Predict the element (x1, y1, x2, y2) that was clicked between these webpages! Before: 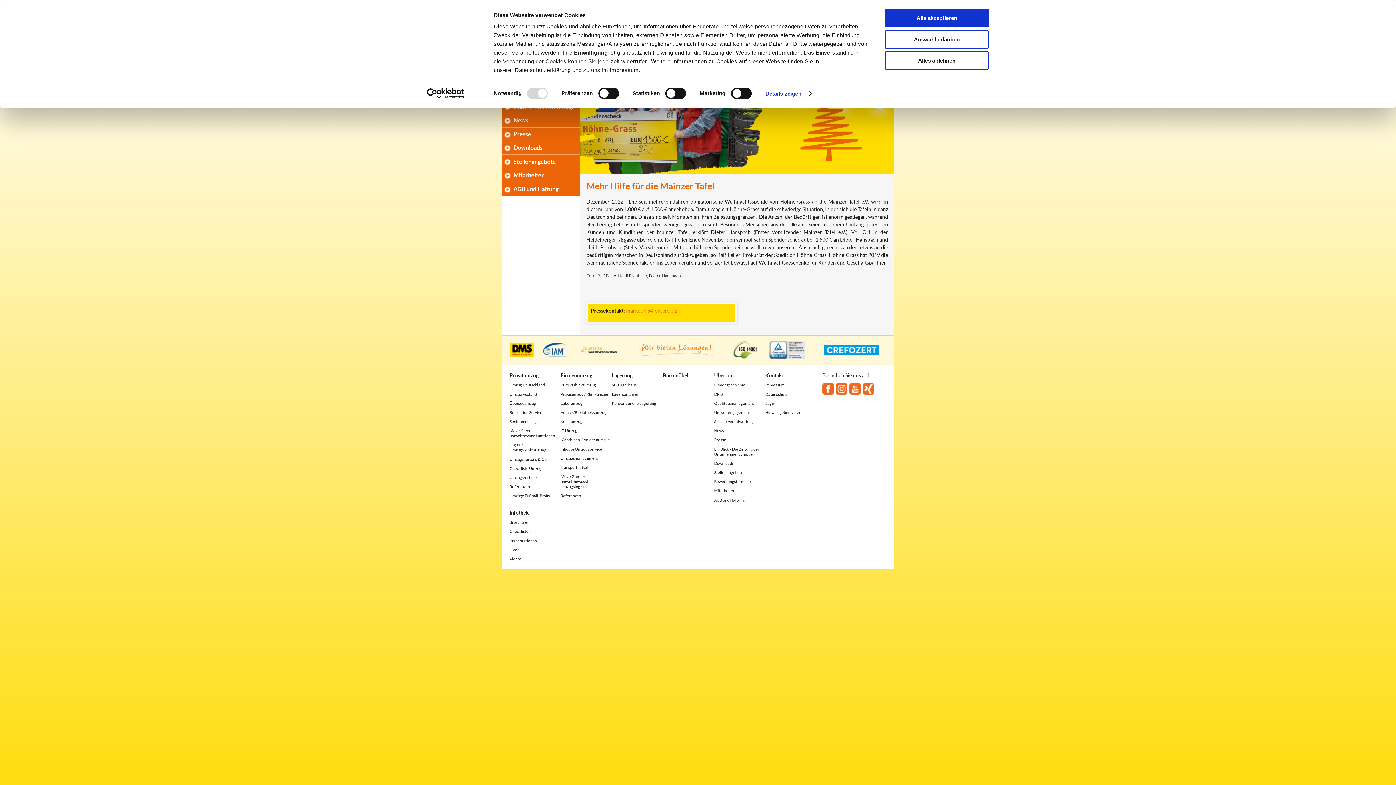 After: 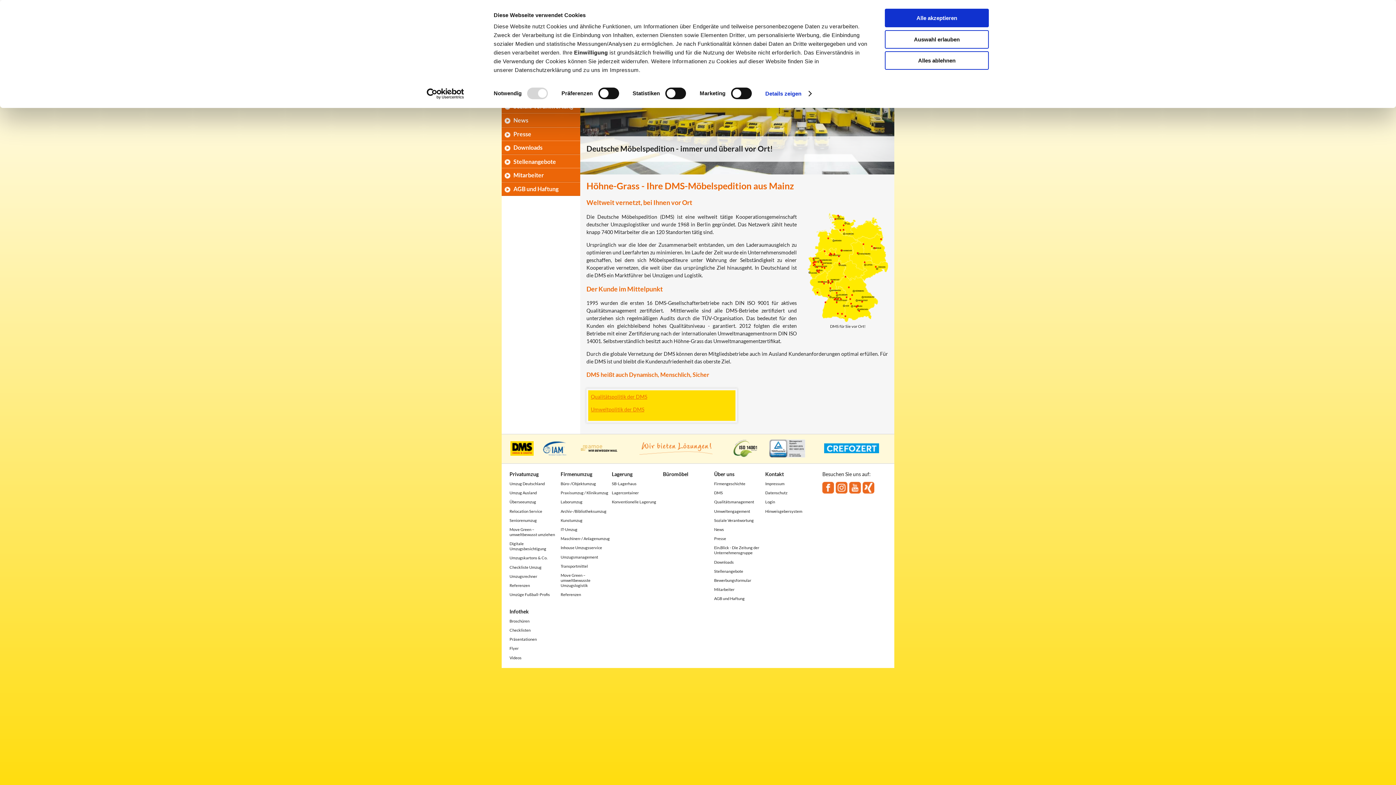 Action: bbox: (714, 265, 723, 270) label: DMS